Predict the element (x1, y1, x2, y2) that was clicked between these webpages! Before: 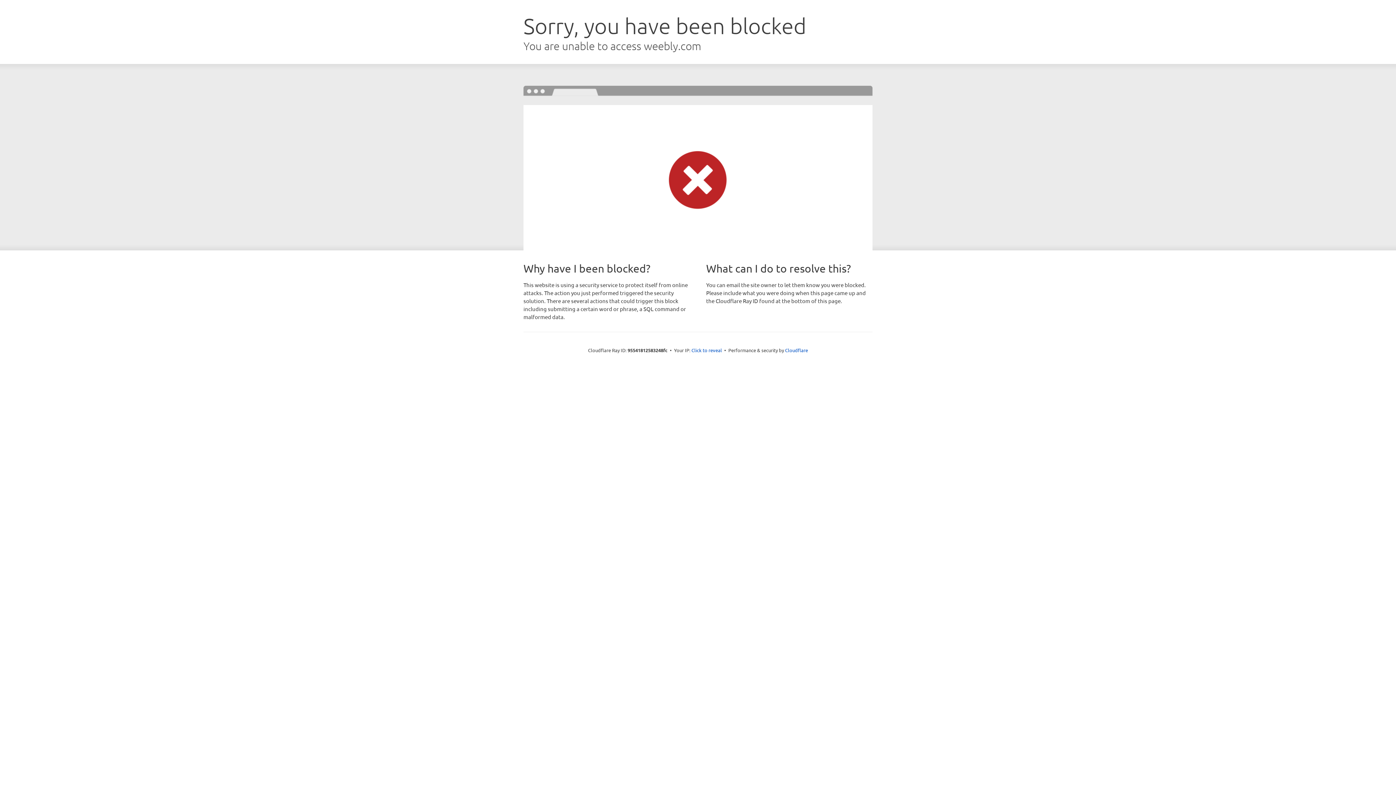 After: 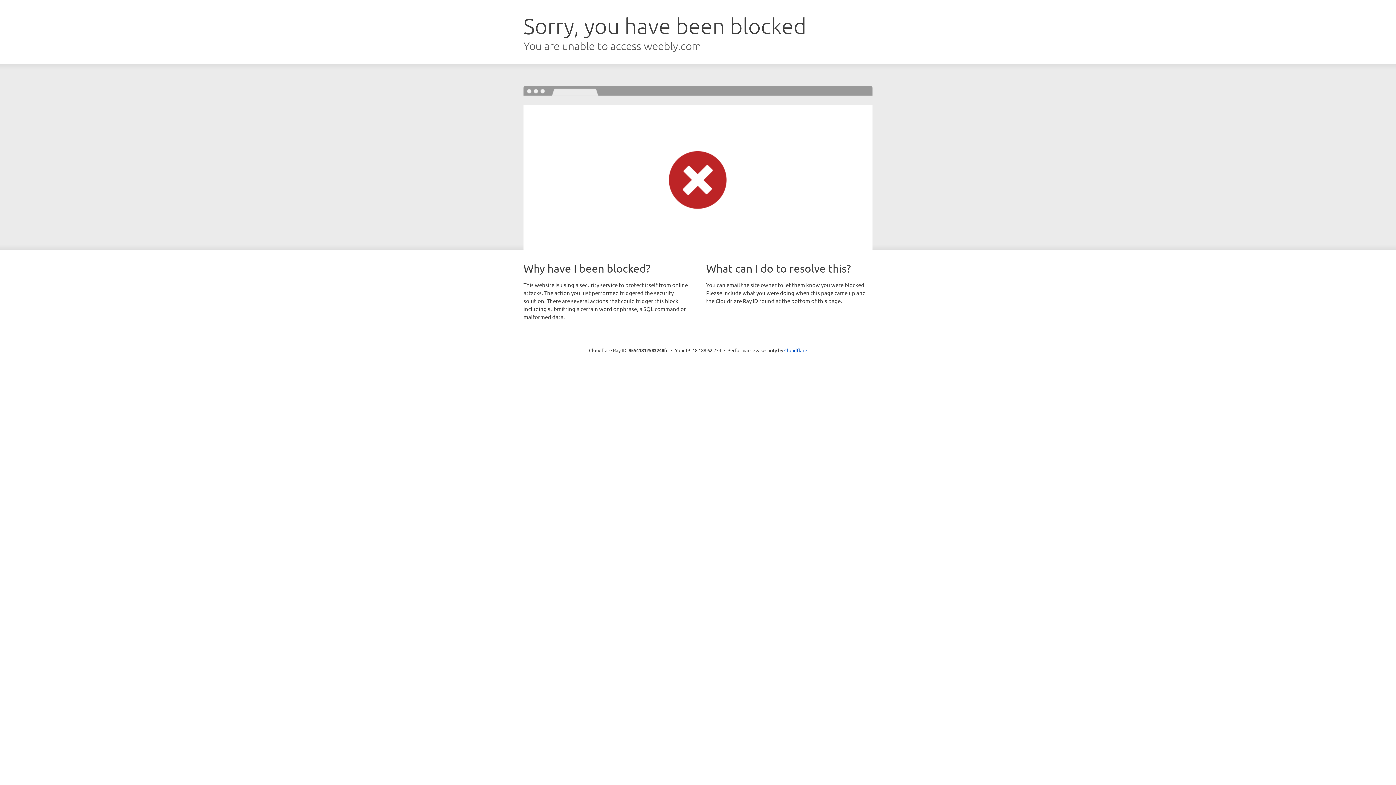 Action: bbox: (691, 346, 722, 353) label: Click to reveal